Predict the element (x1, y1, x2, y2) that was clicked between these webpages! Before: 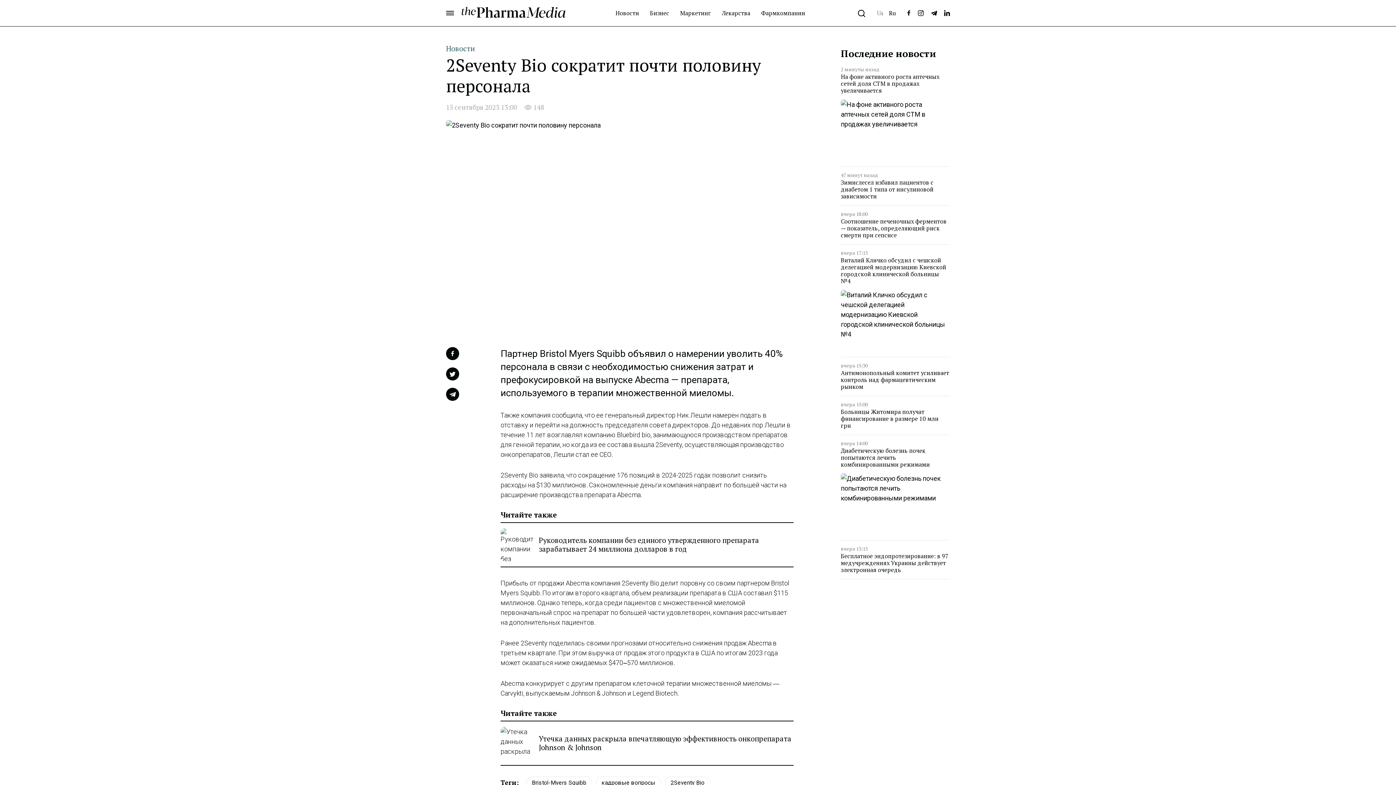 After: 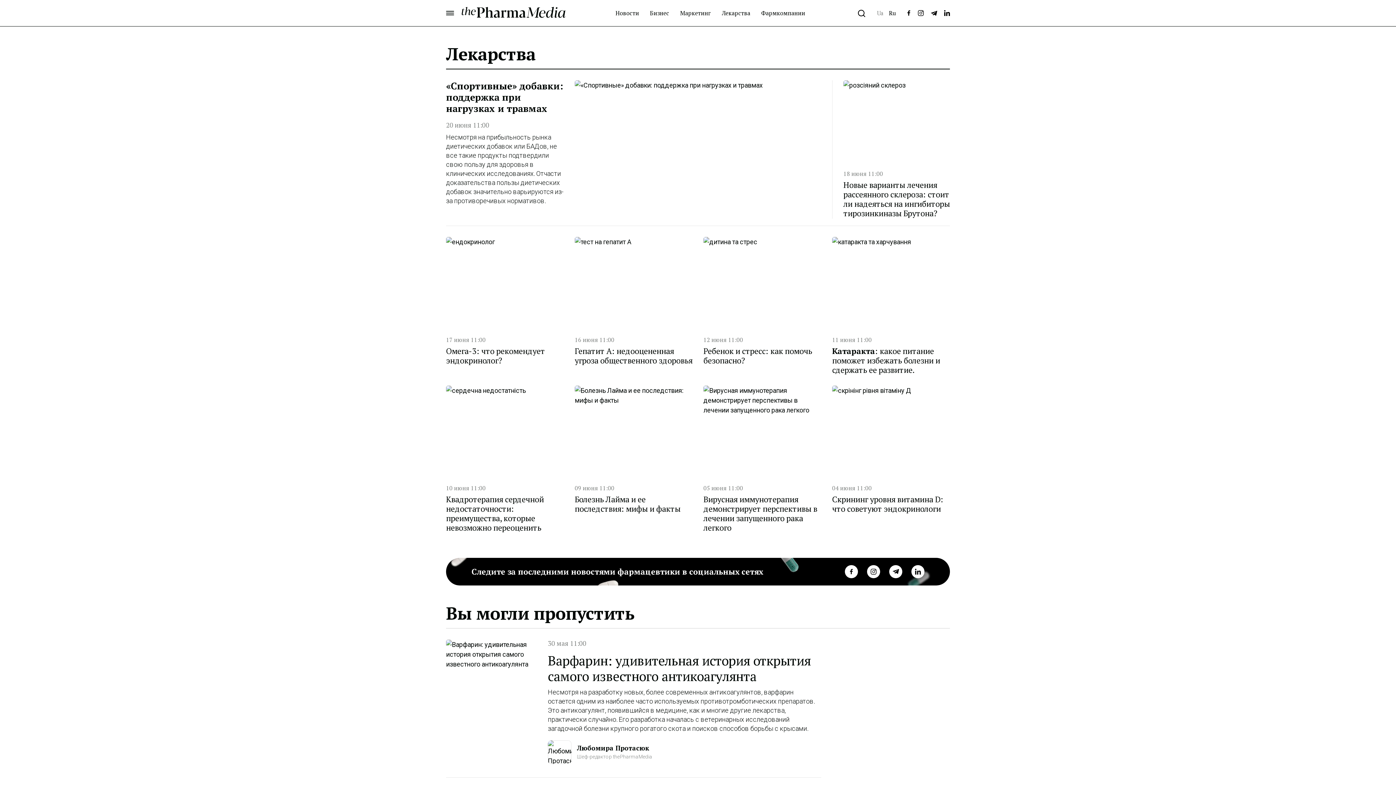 Action: bbox: (722, 9, 750, 17) label: Лекарства